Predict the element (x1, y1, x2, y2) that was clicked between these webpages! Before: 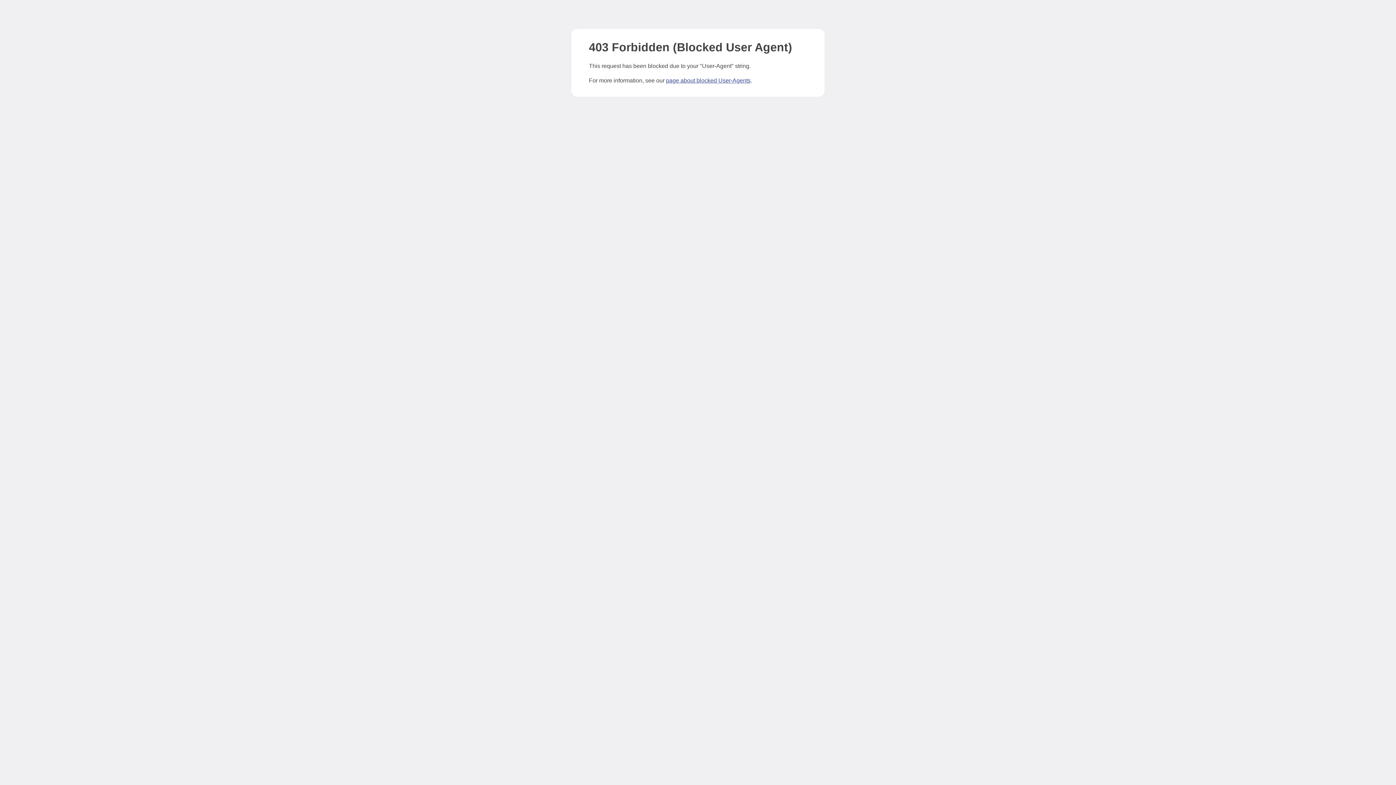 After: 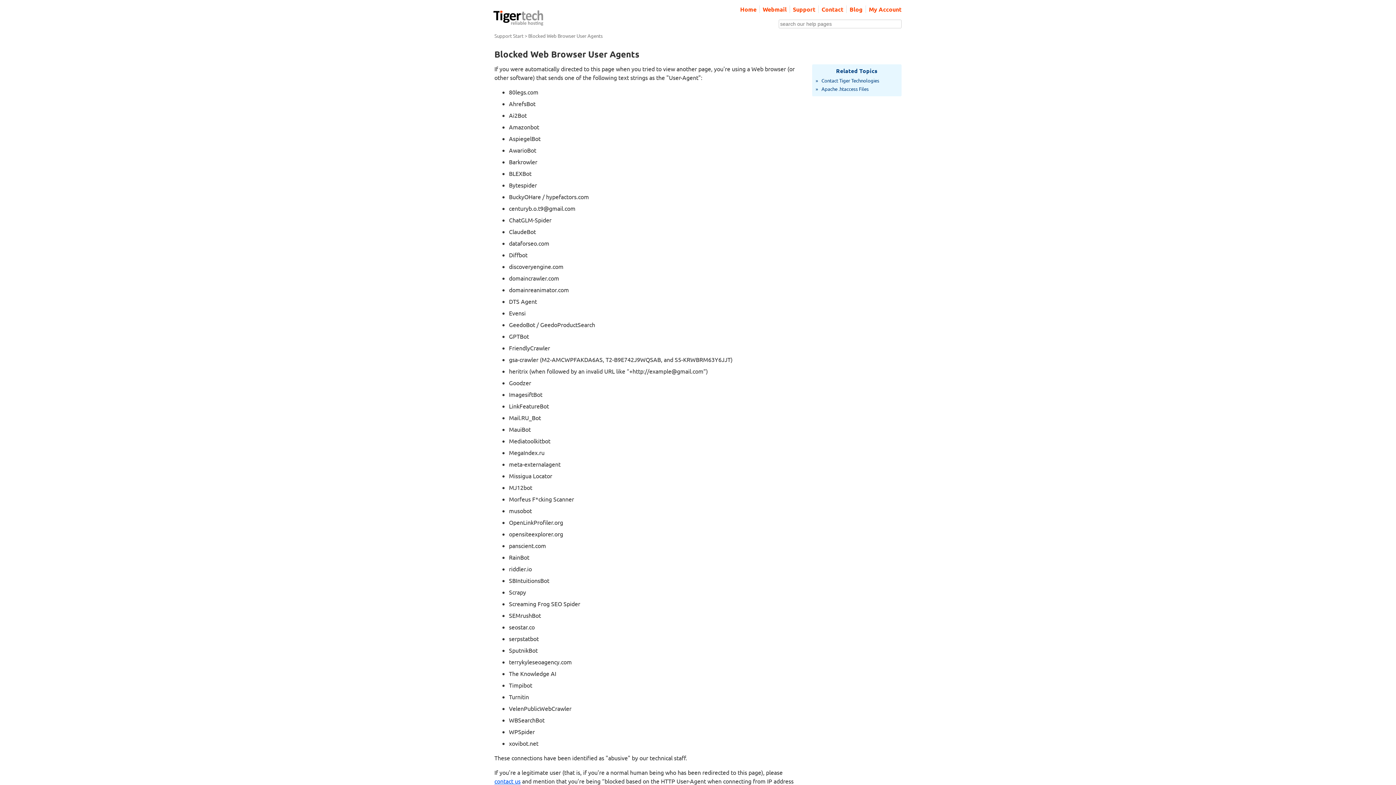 Action: label: page about blocked User-Agents bbox: (666, 77, 750, 83)